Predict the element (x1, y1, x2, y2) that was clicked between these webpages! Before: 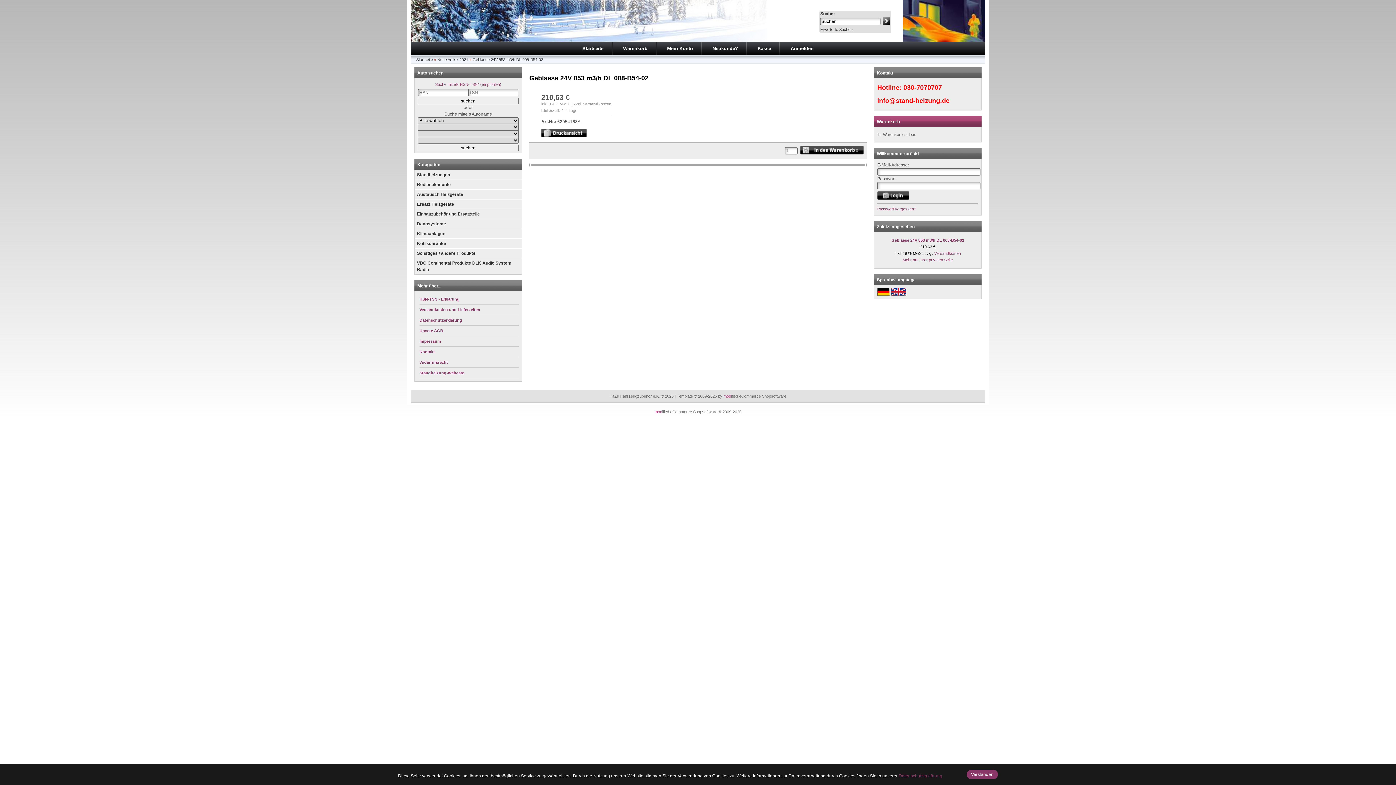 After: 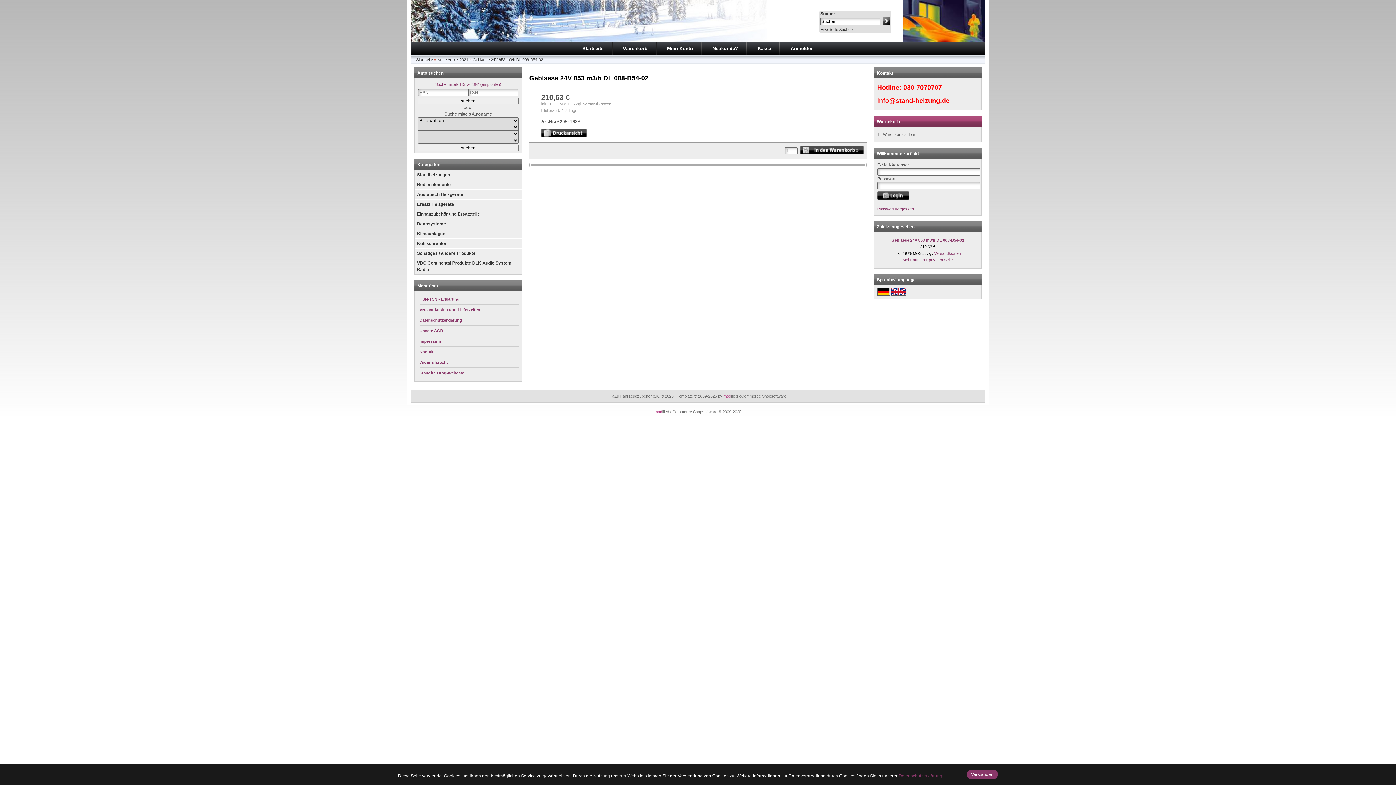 Action: bbox: (472, 57, 543, 61) label: Geblaese 24V 853 m3/h DL 008-B54-02